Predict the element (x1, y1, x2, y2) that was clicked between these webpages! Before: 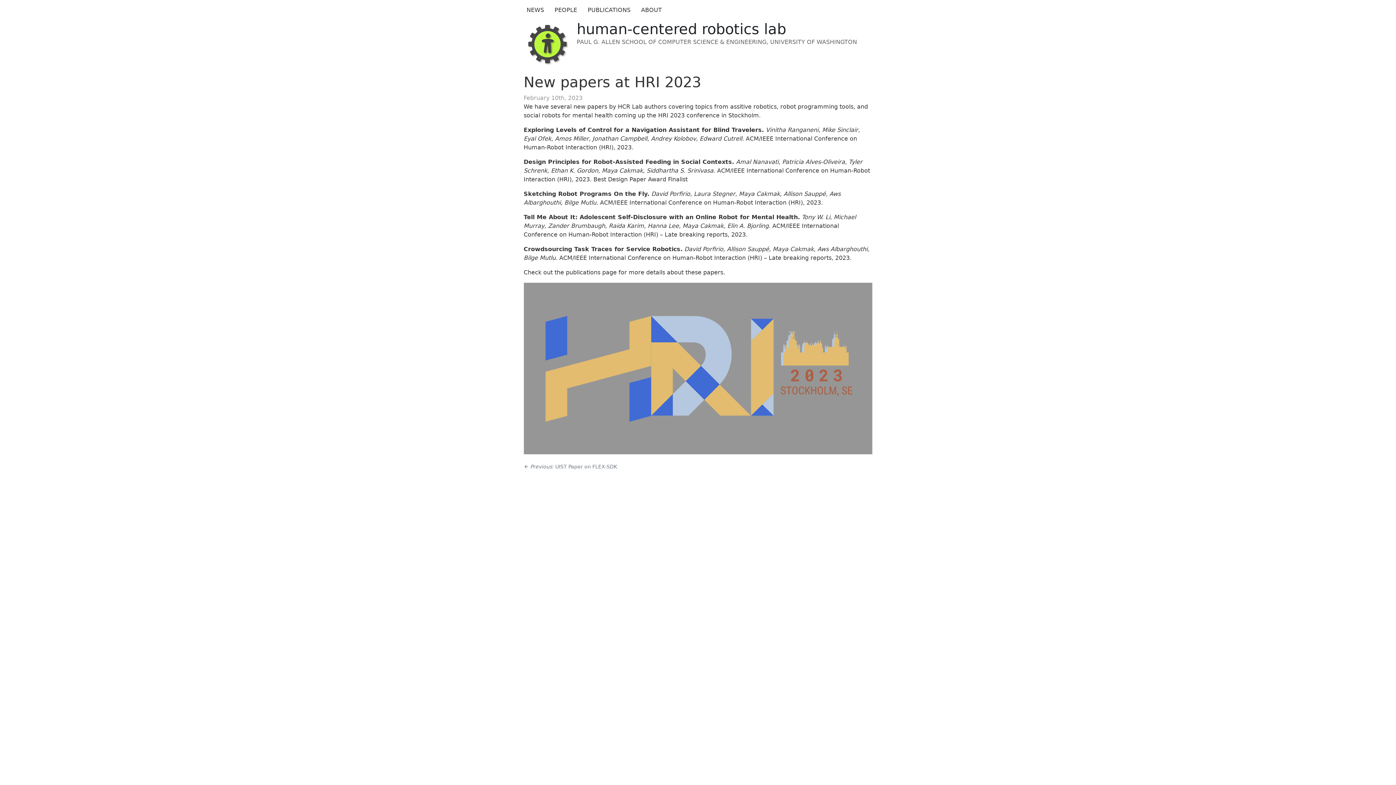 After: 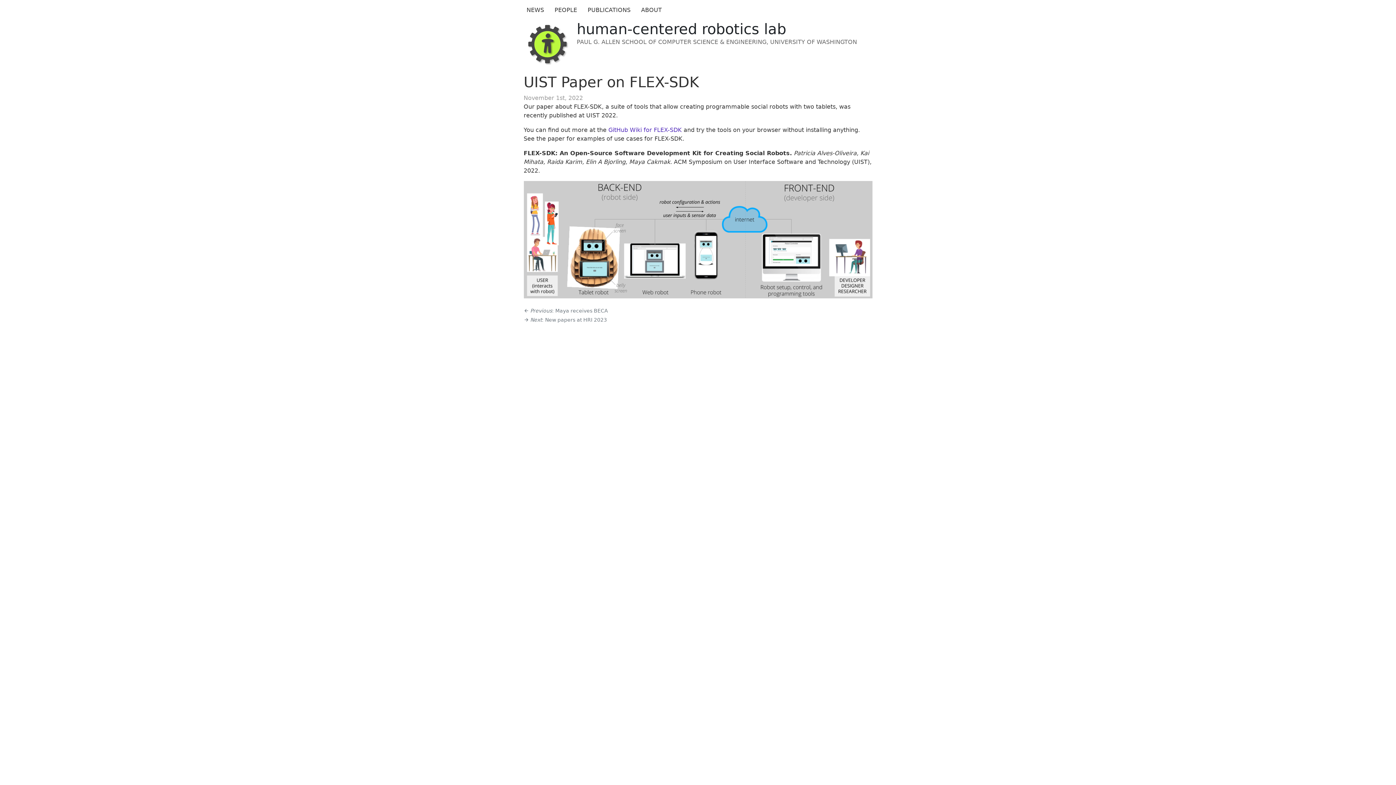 Action: bbox: (523, 464, 617, 469) label:  Previous: UIST Paper on FLEX-SDK